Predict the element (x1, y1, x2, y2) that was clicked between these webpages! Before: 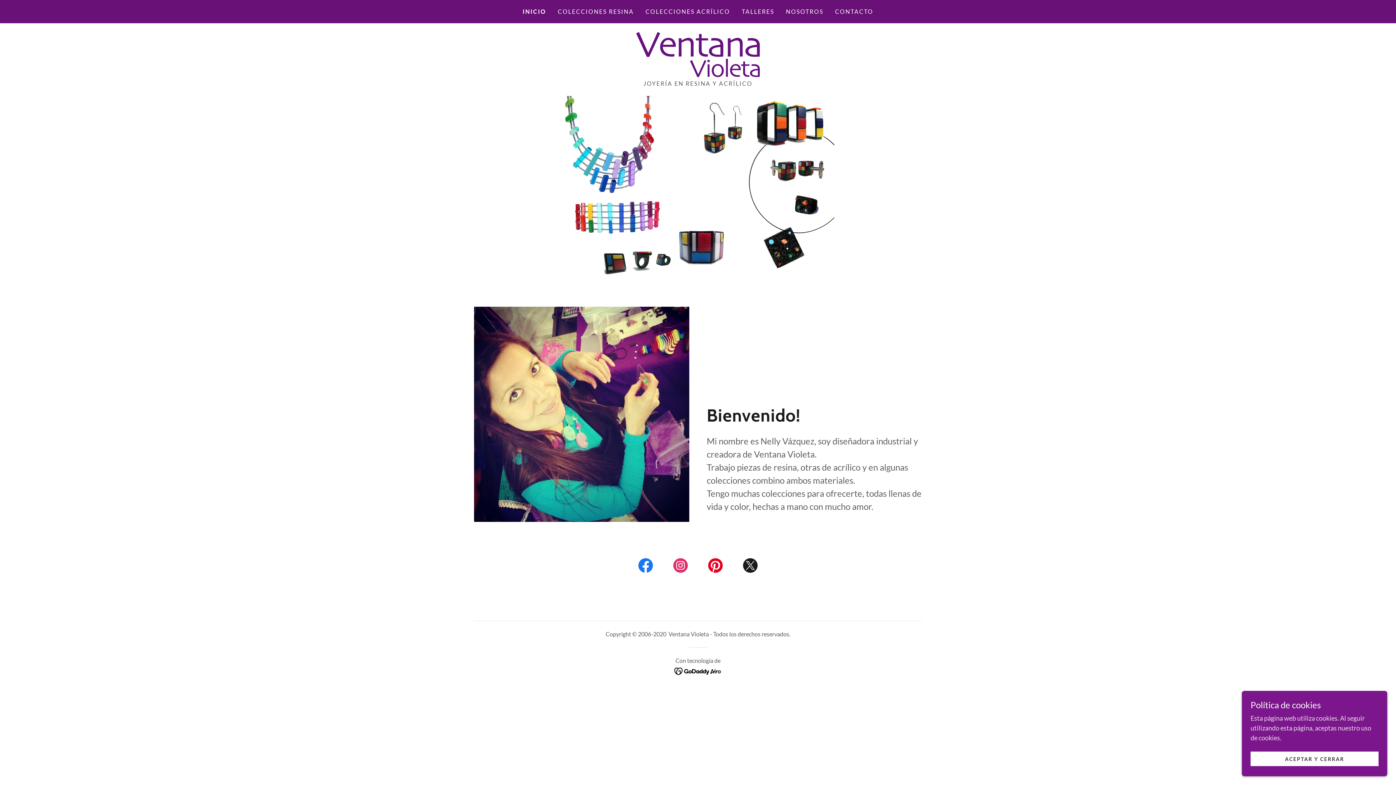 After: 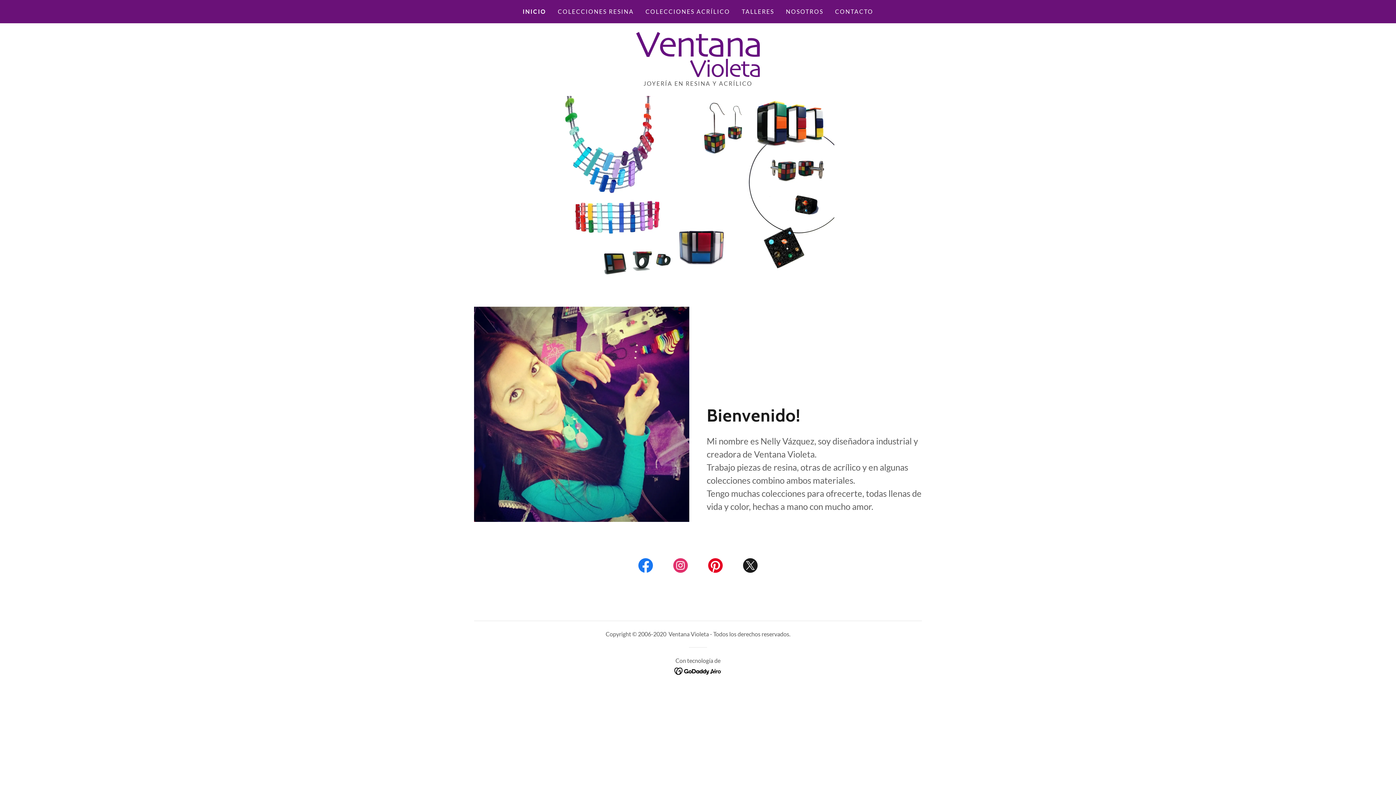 Action: label: ACEPTAR Y CERRAR bbox: (1250, 752, 1378, 766)